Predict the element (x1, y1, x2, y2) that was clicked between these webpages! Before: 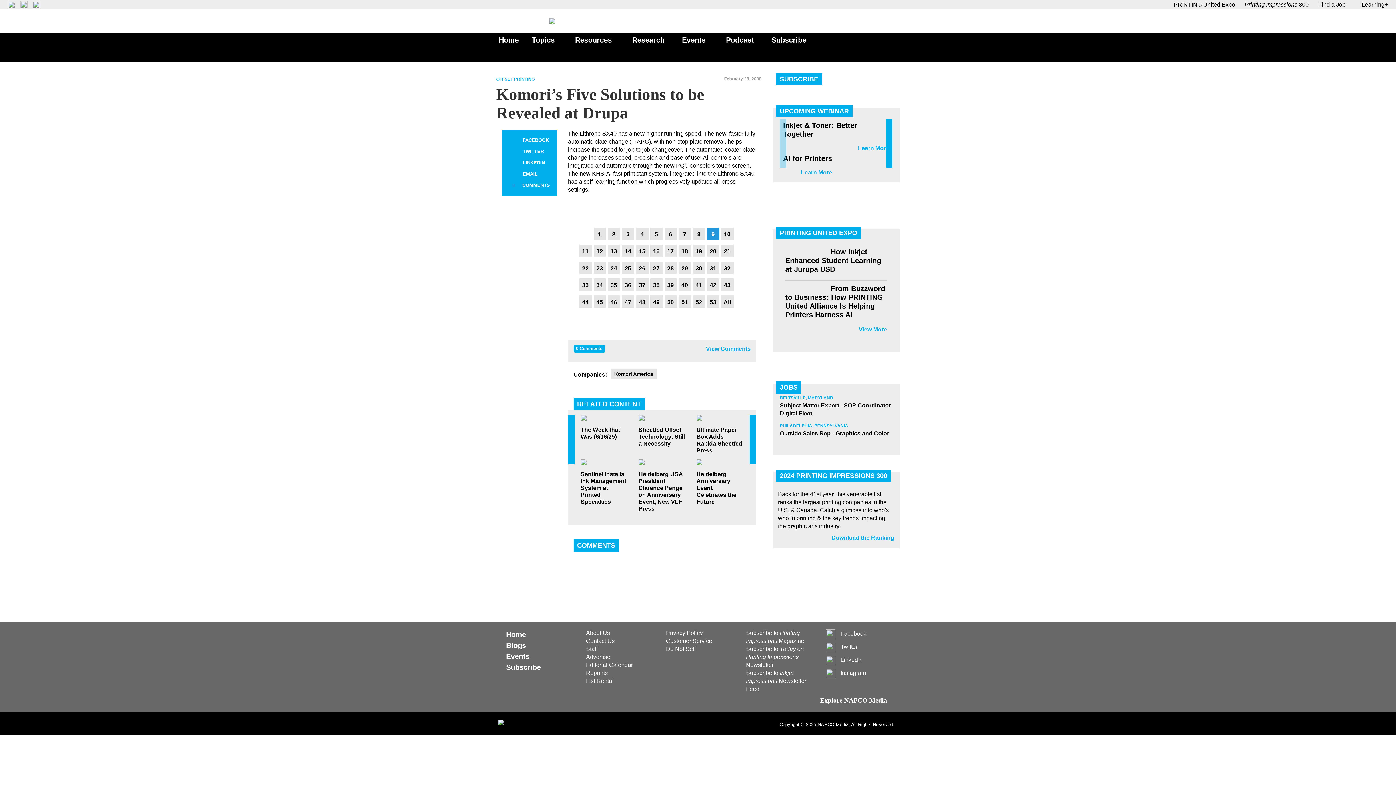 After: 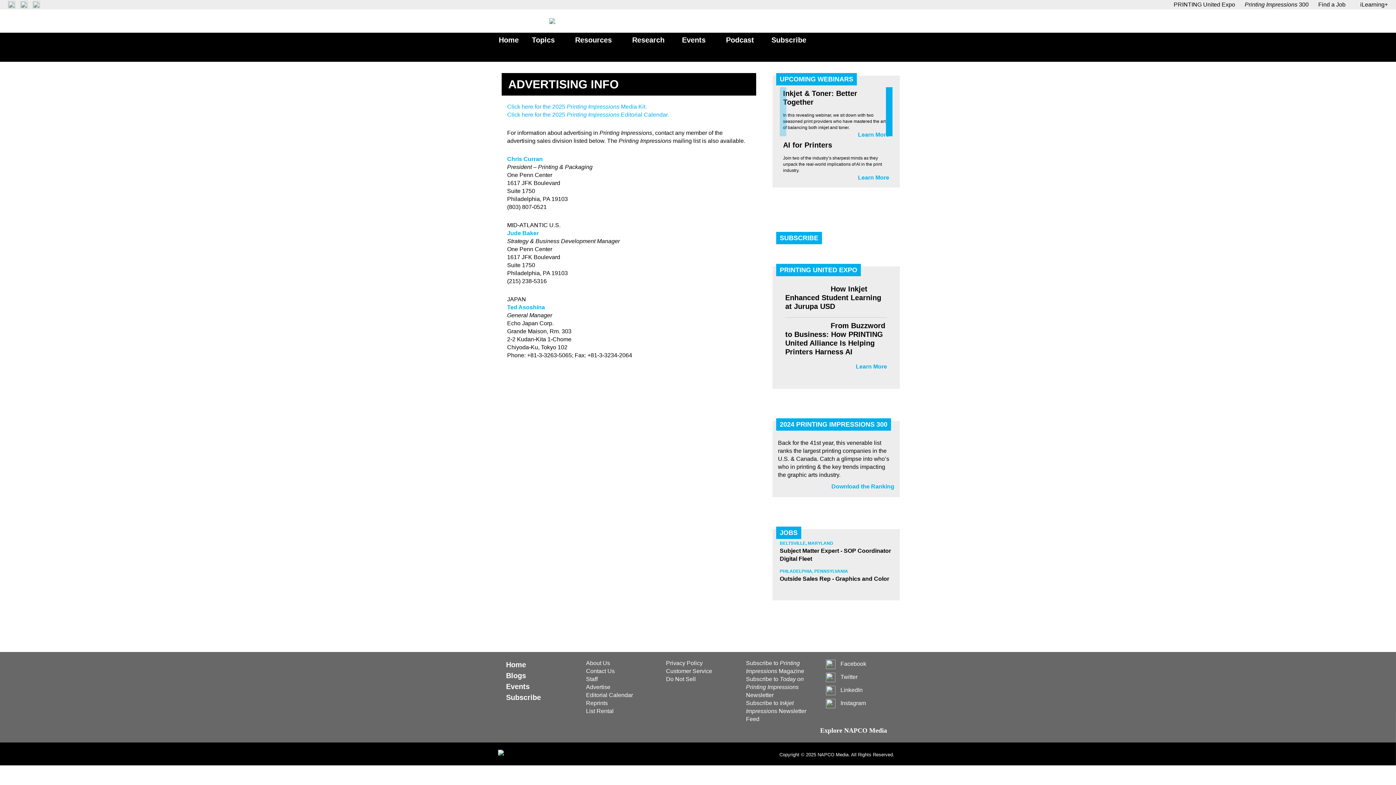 Action: label: Advertise bbox: (586, 659, 658, 667)